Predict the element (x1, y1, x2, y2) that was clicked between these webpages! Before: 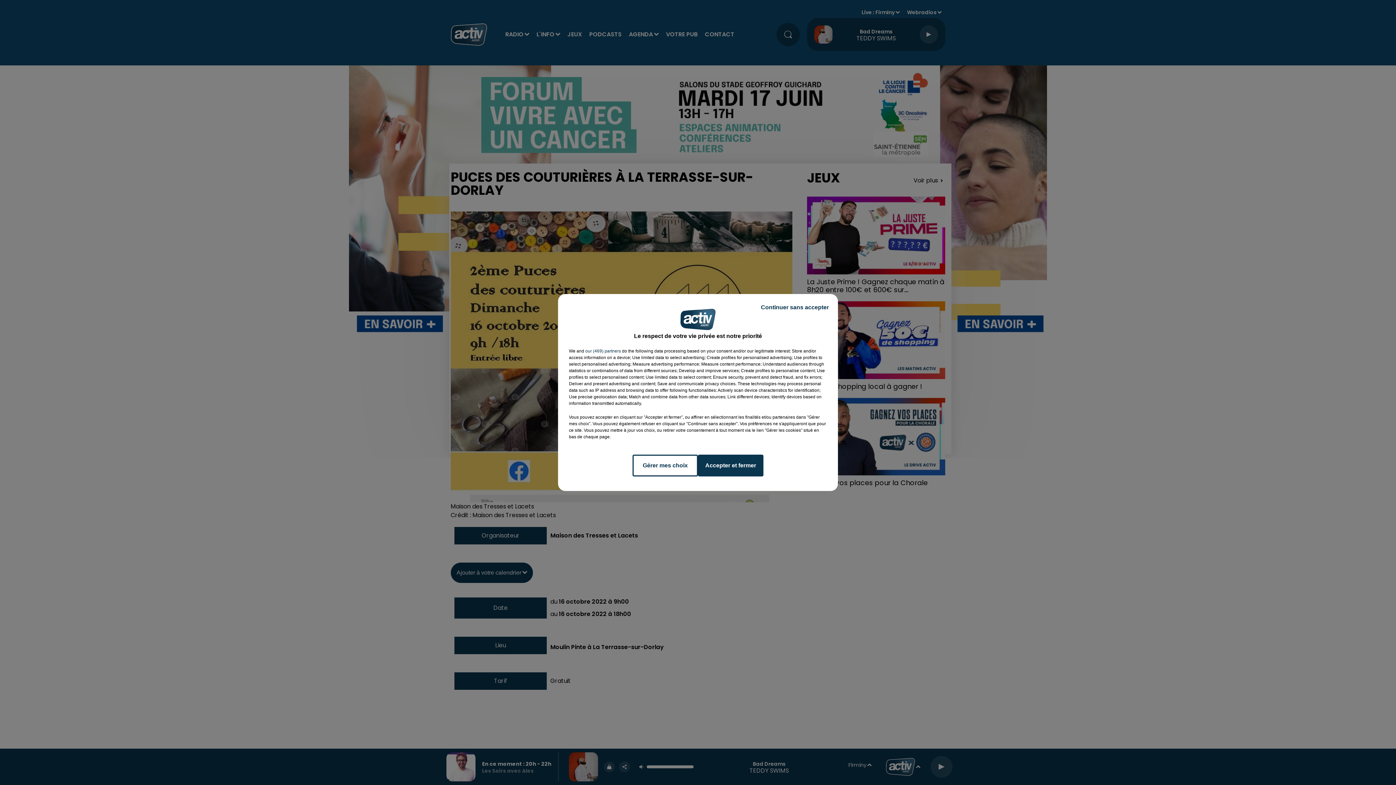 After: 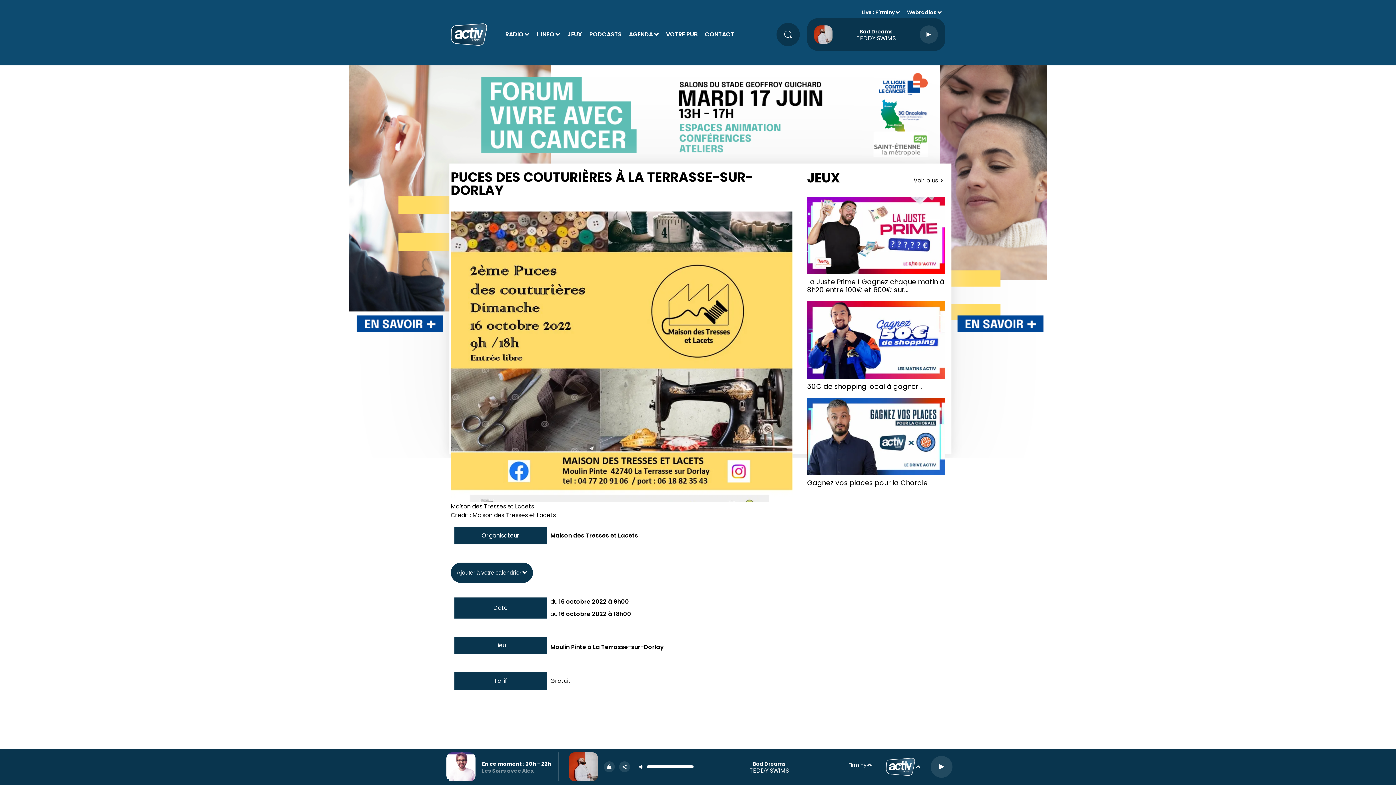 Action: label: Accepter et fermer bbox: (698, 454, 763, 476)